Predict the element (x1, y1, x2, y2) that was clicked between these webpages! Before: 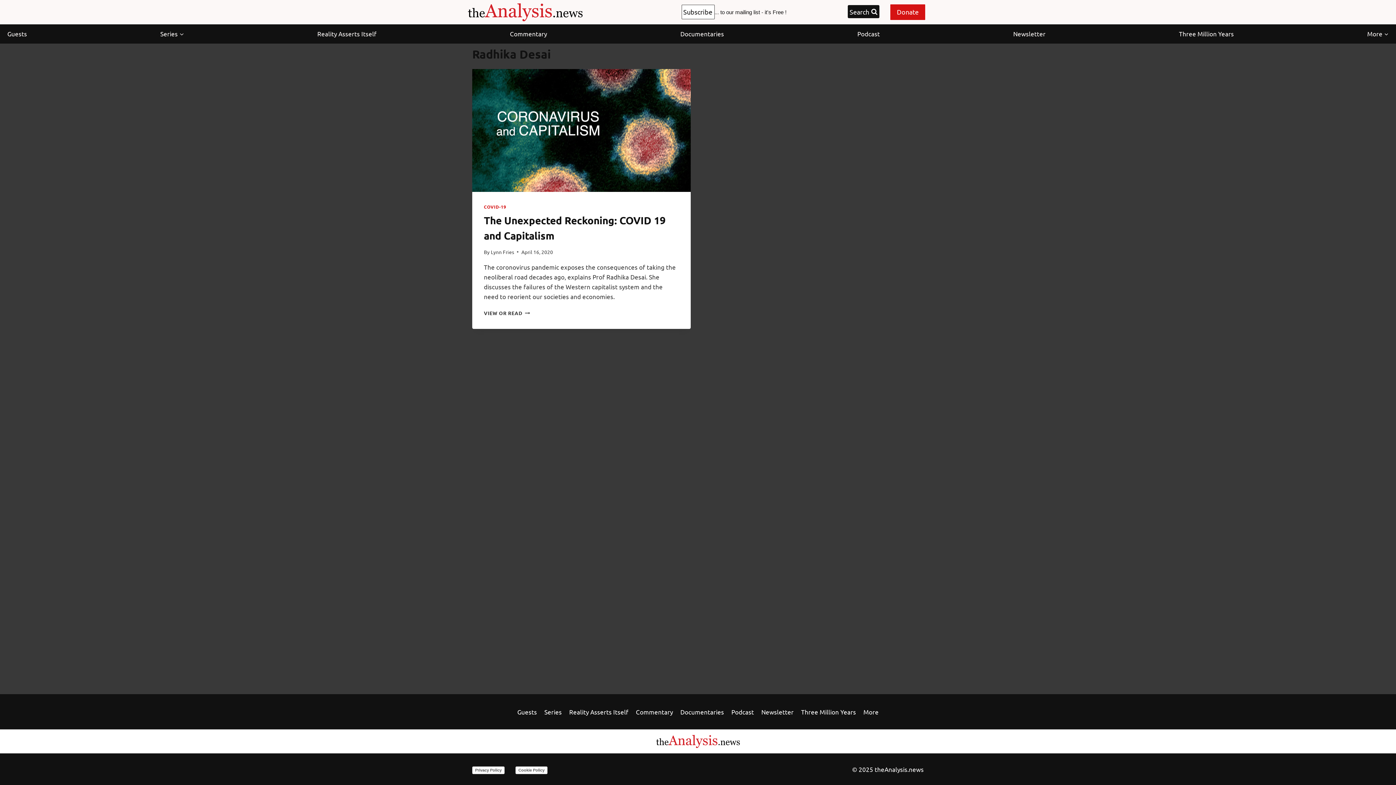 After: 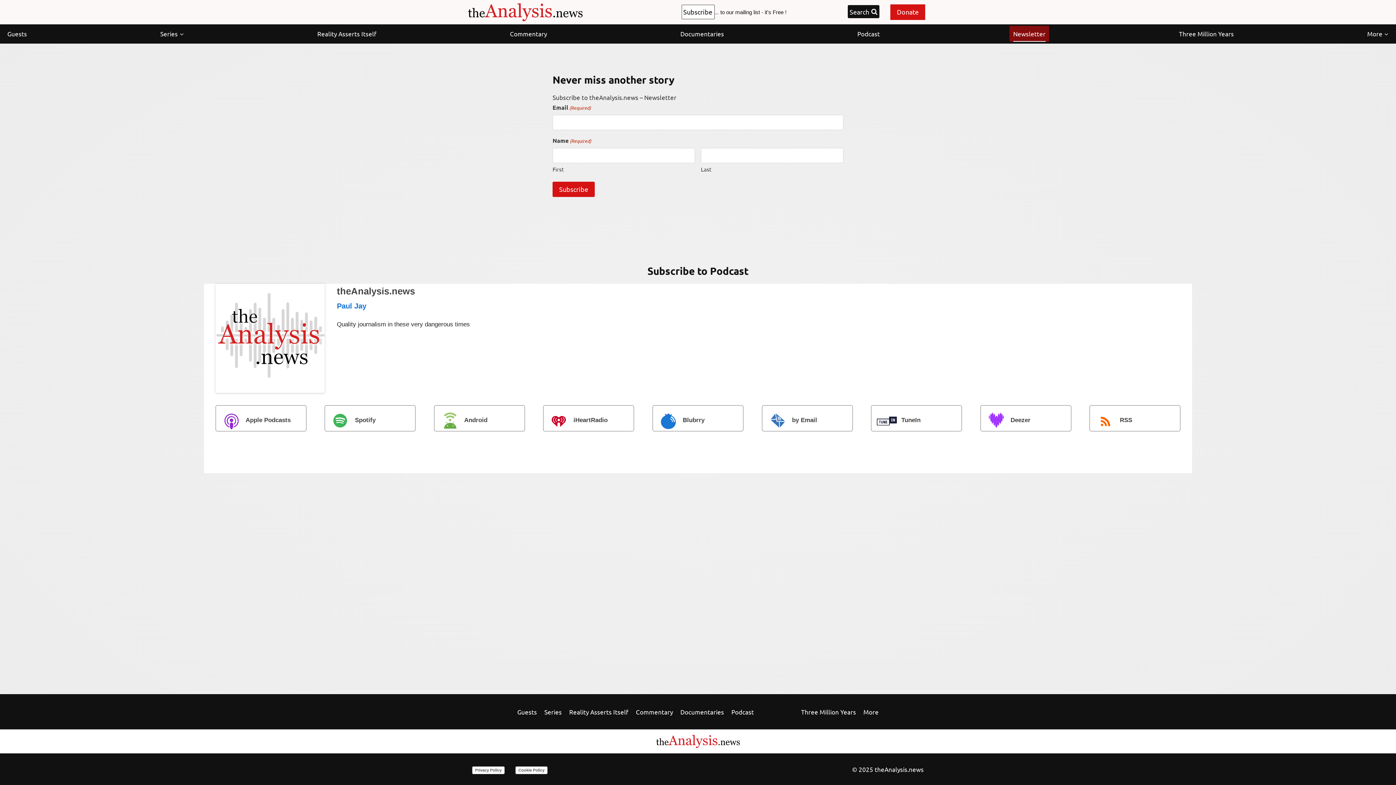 Action: bbox: (1009, 25, 1049, 41) label: Newsletter